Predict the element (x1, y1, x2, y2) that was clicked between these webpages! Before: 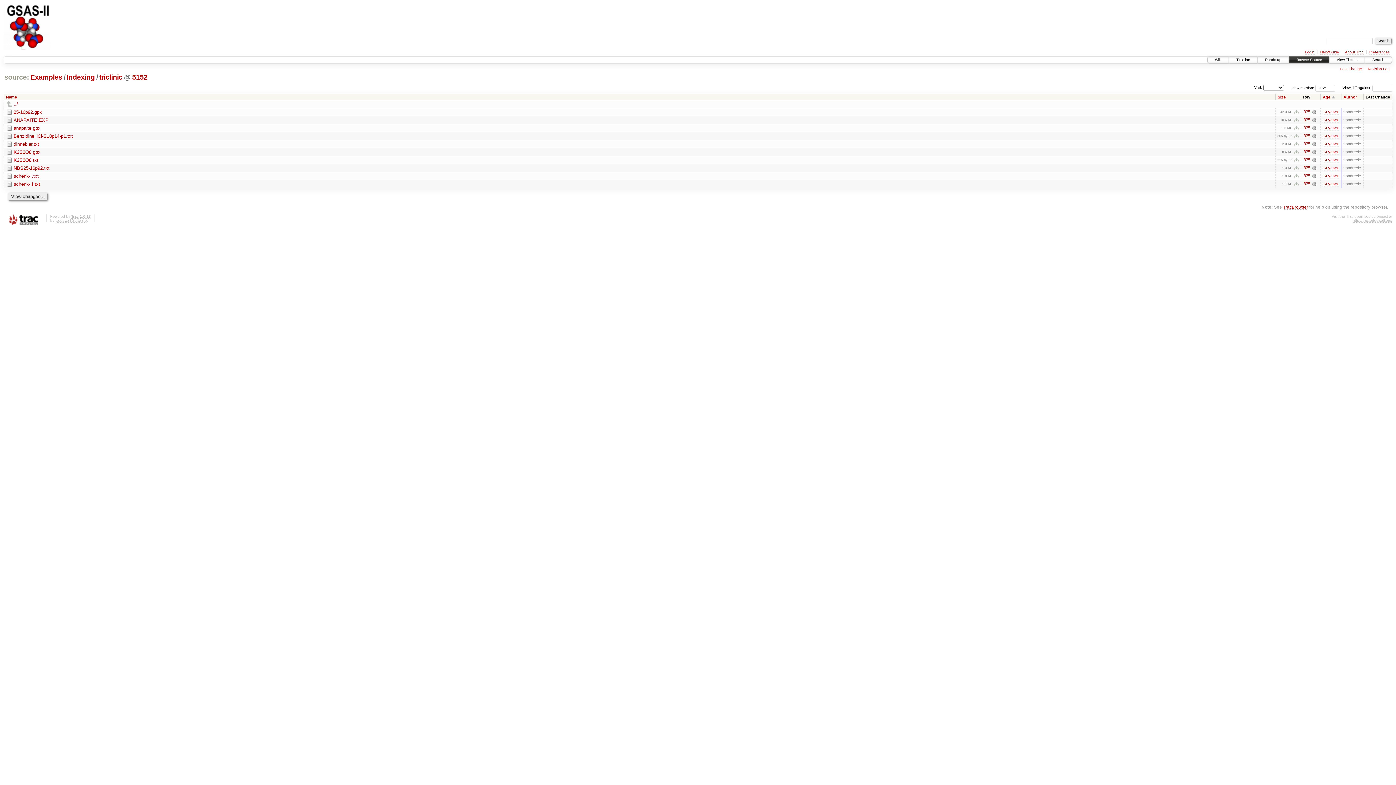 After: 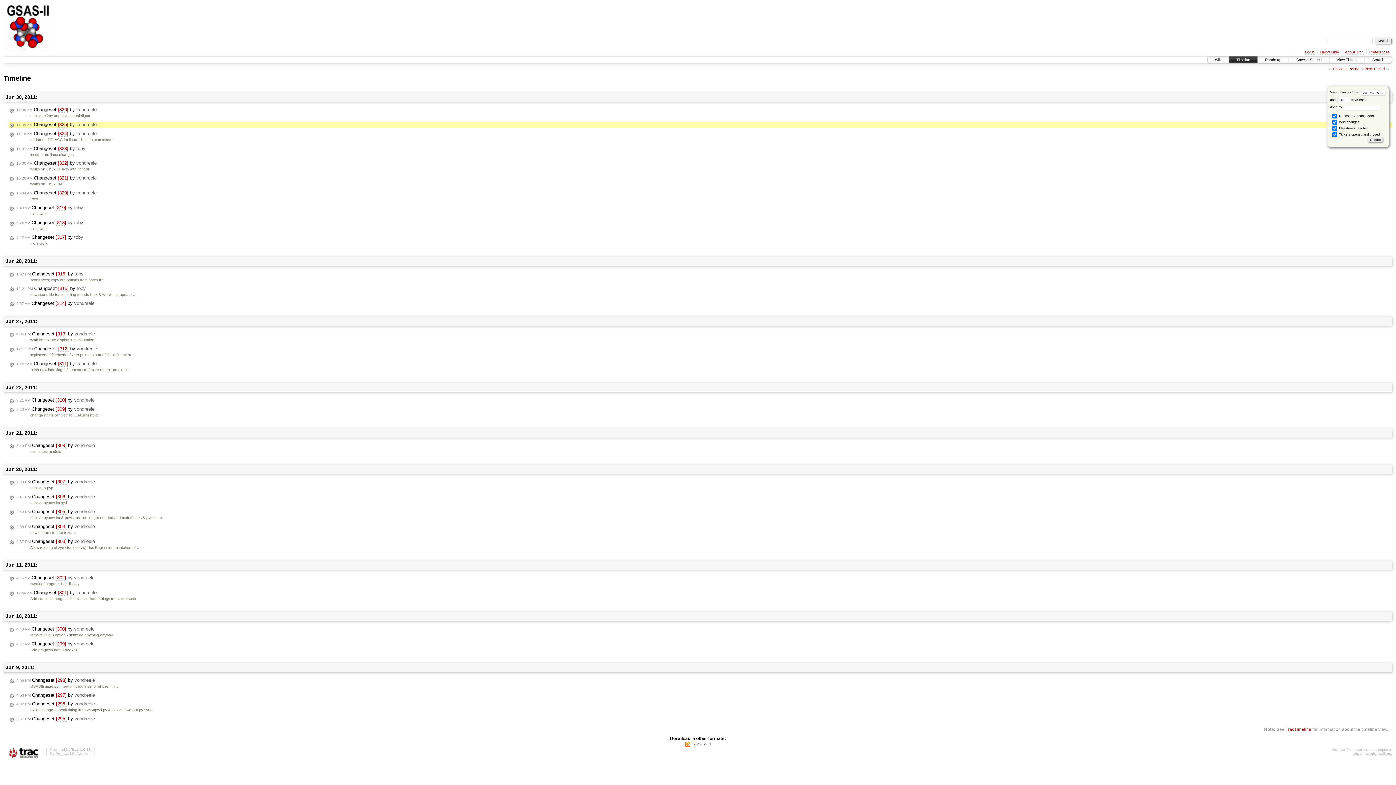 Action: bbox: (1323, 165, 1338, 170) label: 14 years